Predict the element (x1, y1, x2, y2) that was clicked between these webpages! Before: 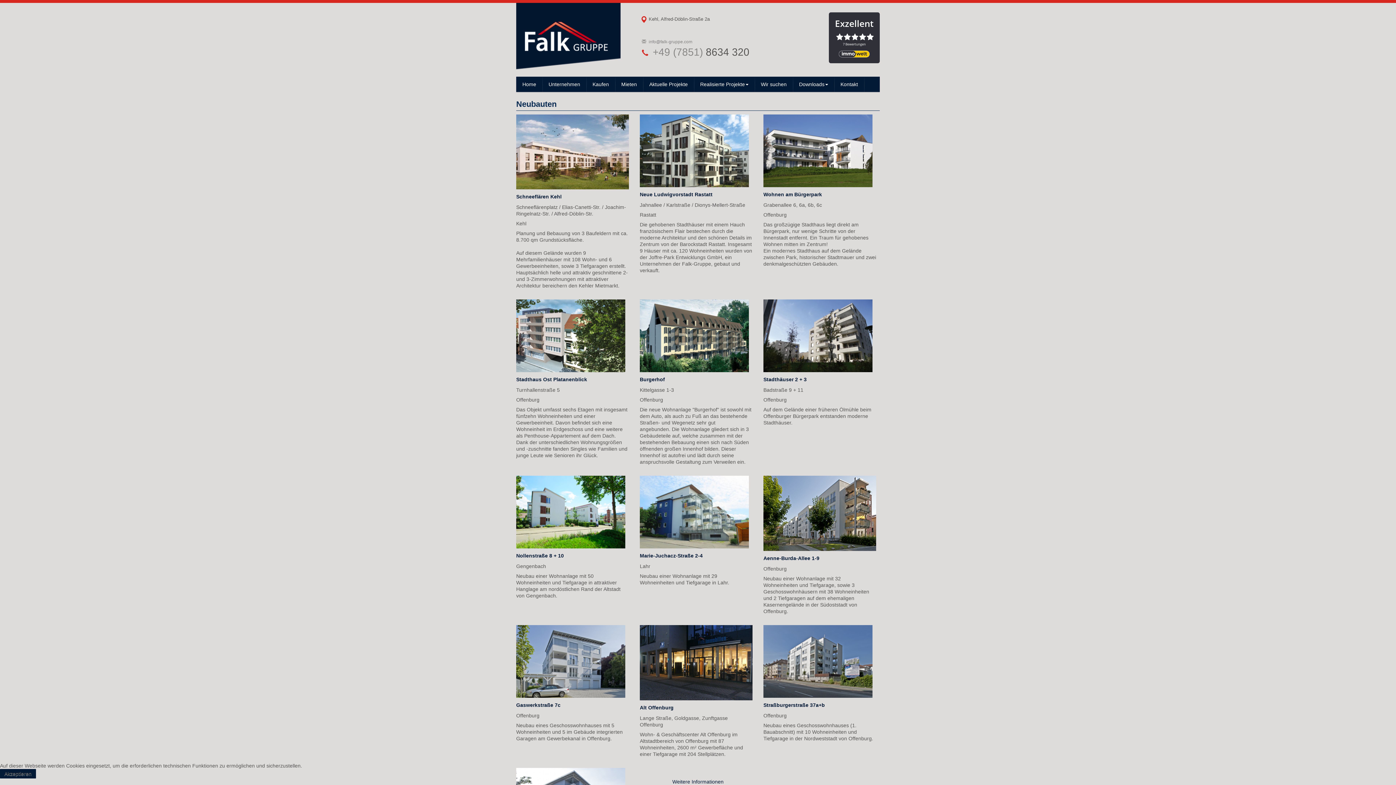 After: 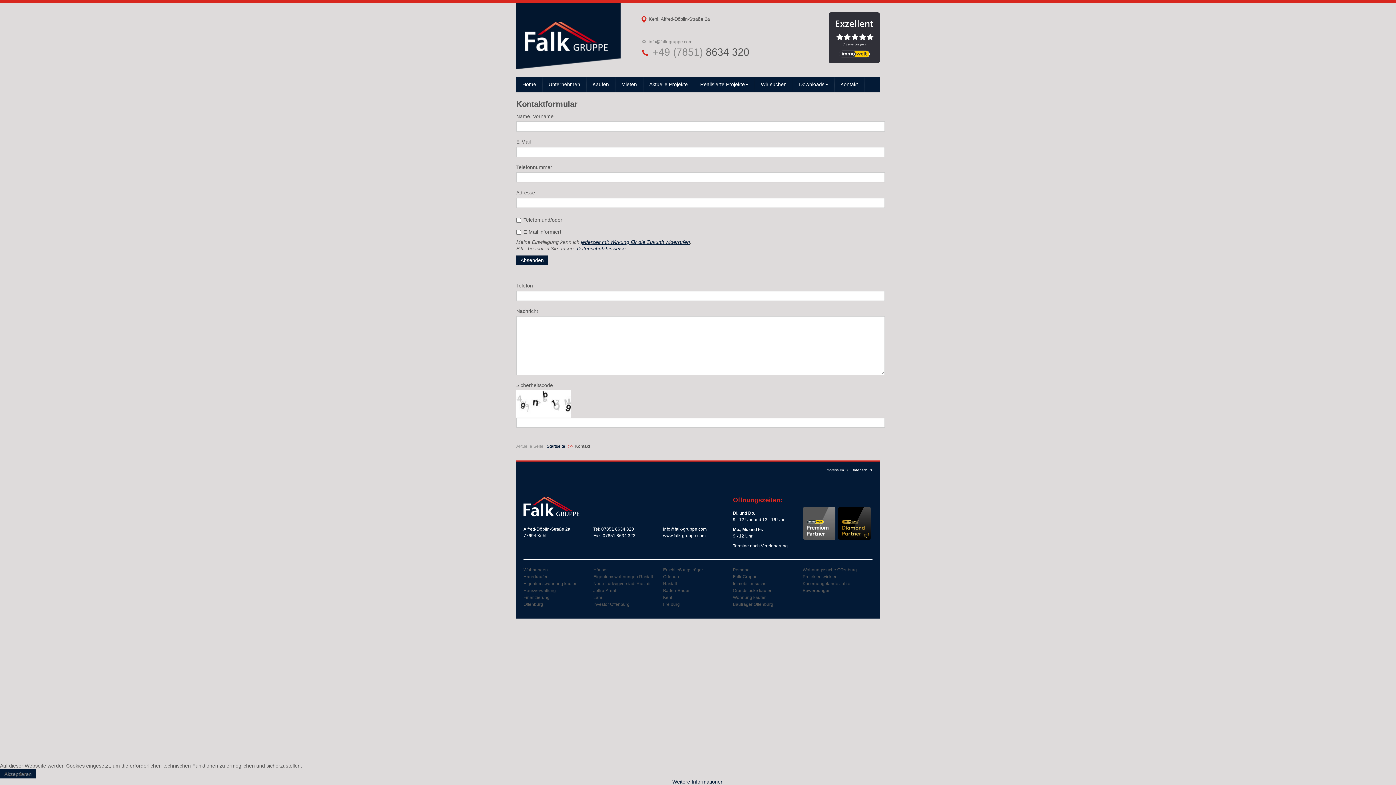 Action: label: Kontakt bbox: (834, 76, 864, 92)